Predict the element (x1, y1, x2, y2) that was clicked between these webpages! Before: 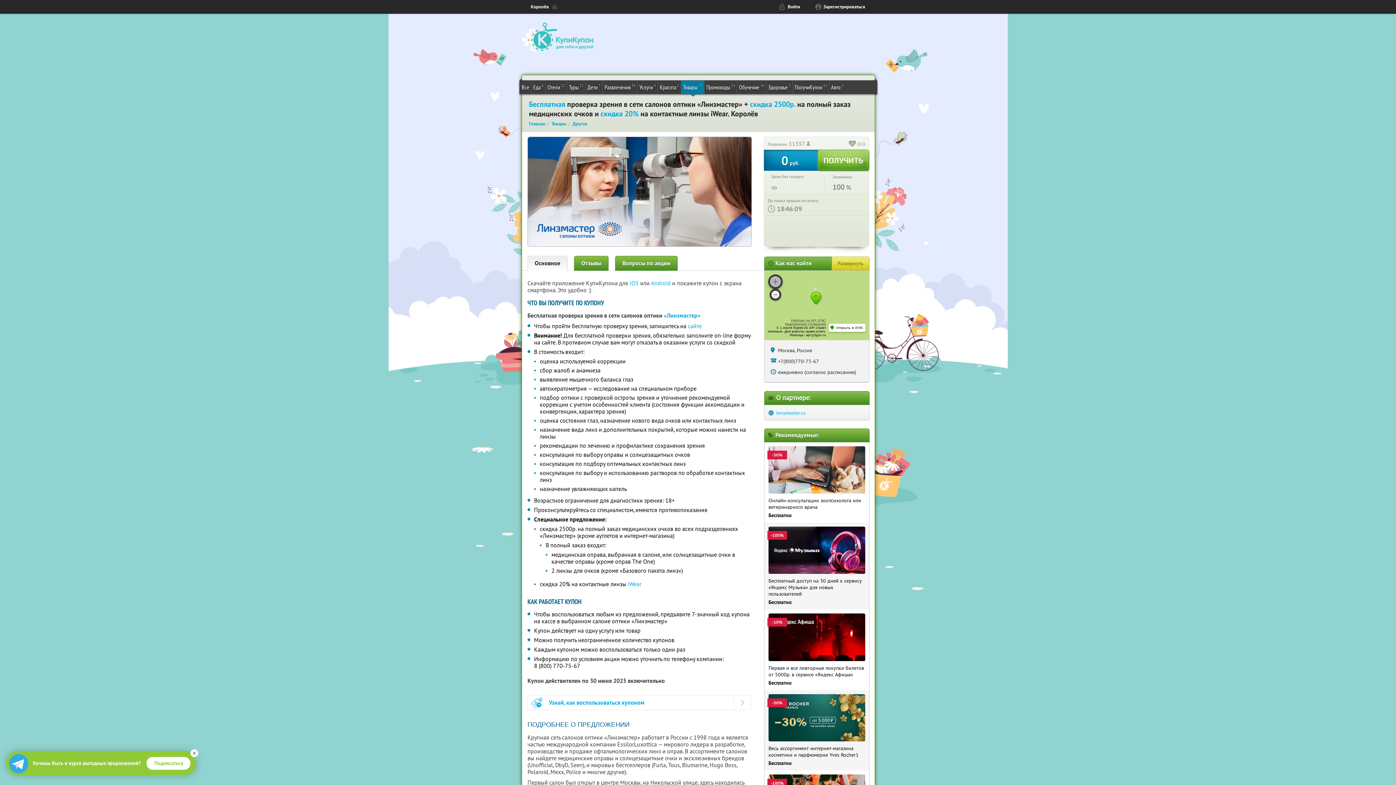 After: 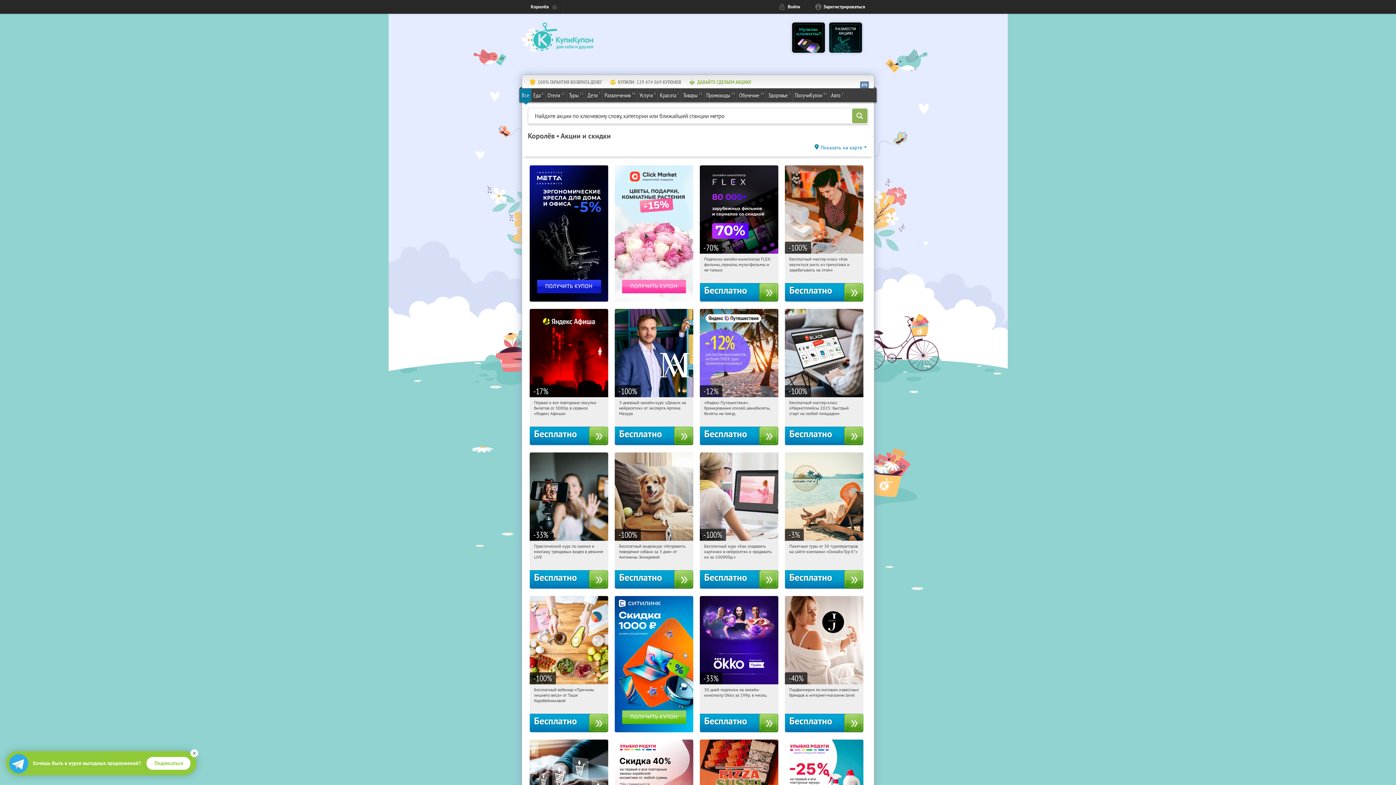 Action: bbox: (520, 80, 531, 93) label: Все